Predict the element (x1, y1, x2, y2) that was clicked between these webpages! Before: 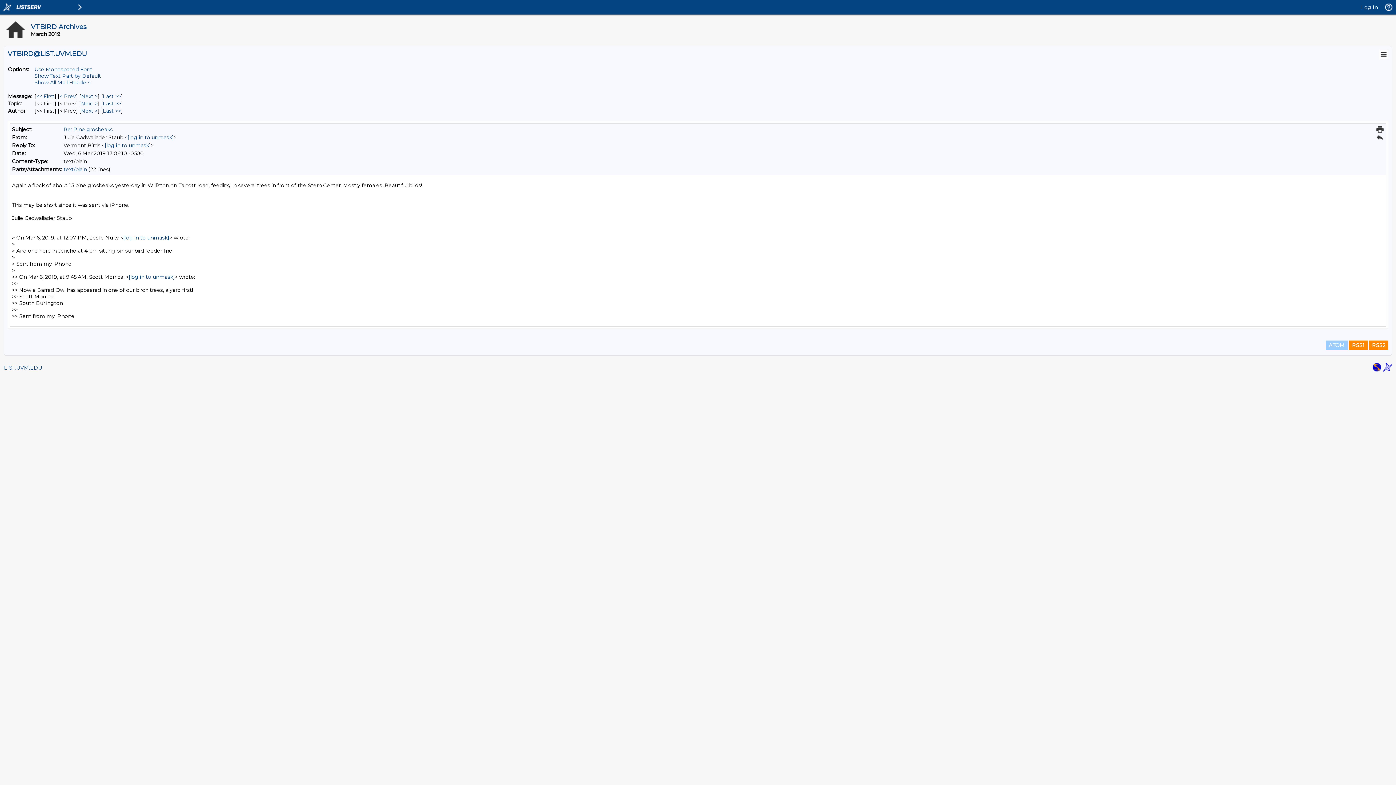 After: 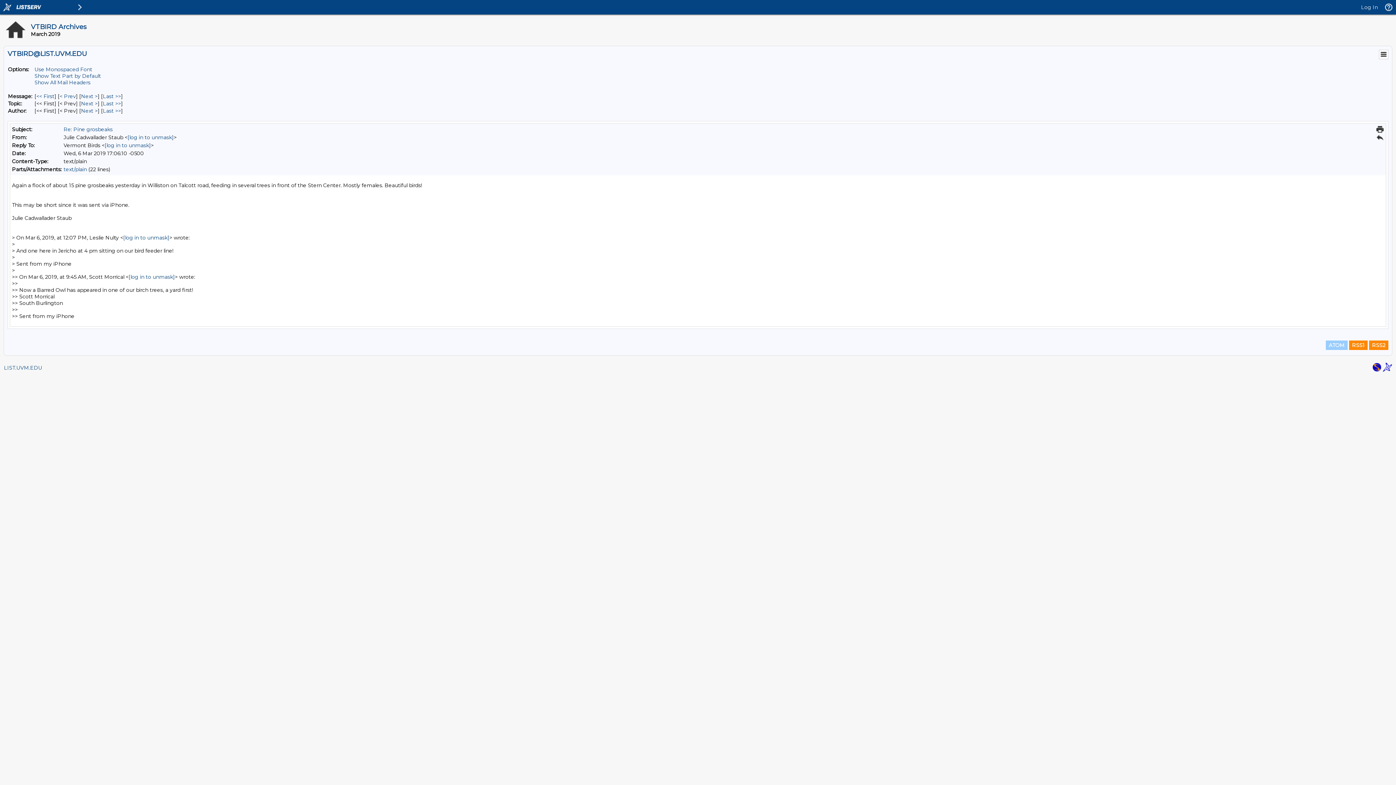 Action: bbox: (1372, 366, 1381, 373)